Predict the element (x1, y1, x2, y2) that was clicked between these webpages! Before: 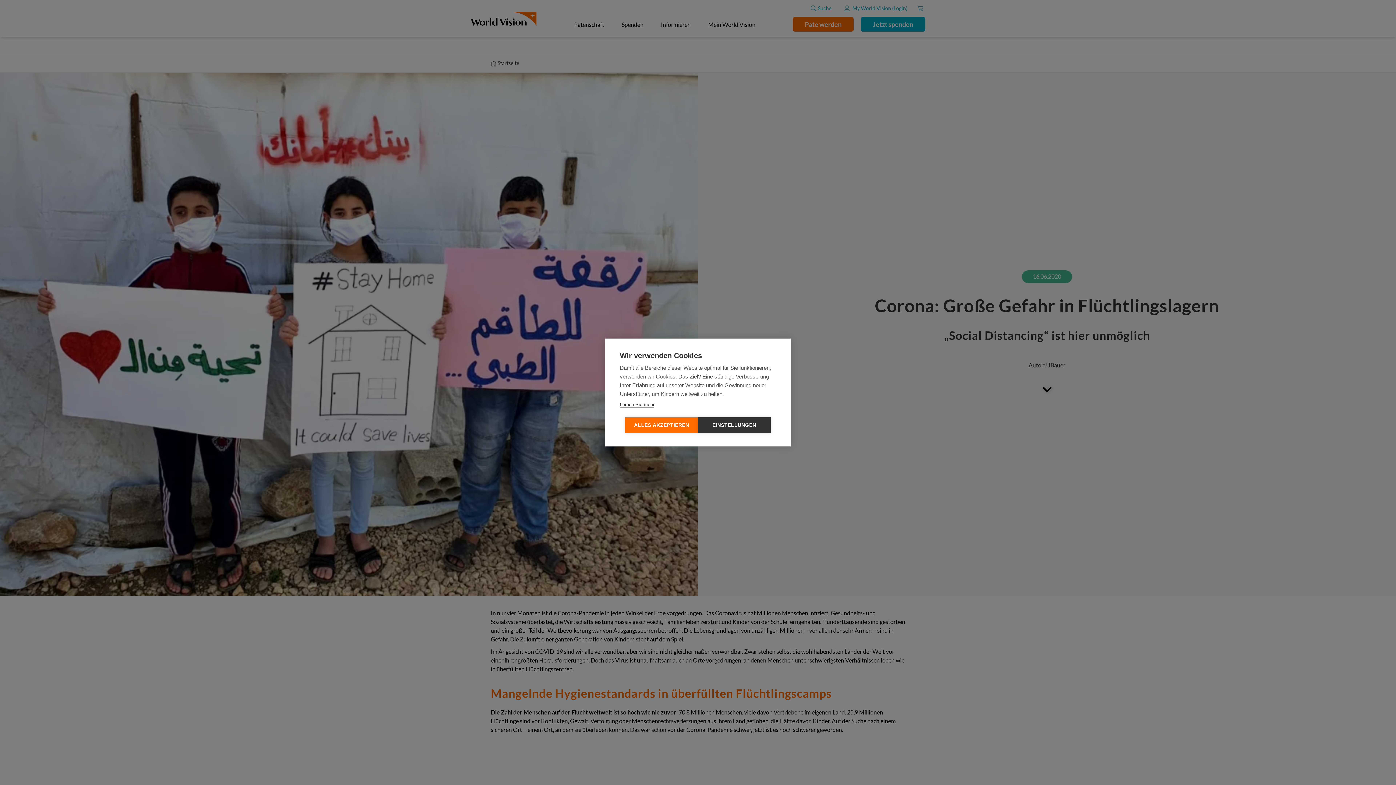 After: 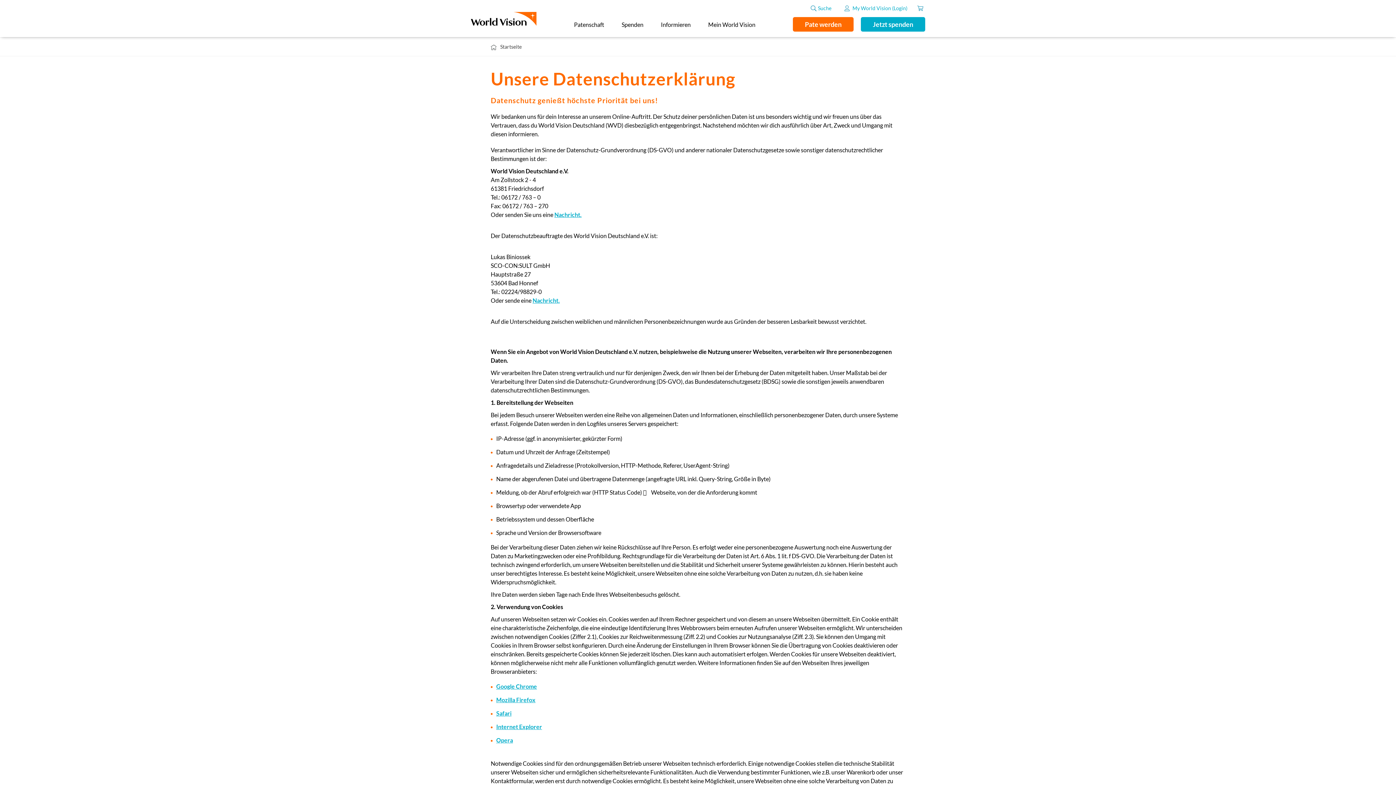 Action: label: Lernen Sie mehr bbox: (620, 402, 654, 407)